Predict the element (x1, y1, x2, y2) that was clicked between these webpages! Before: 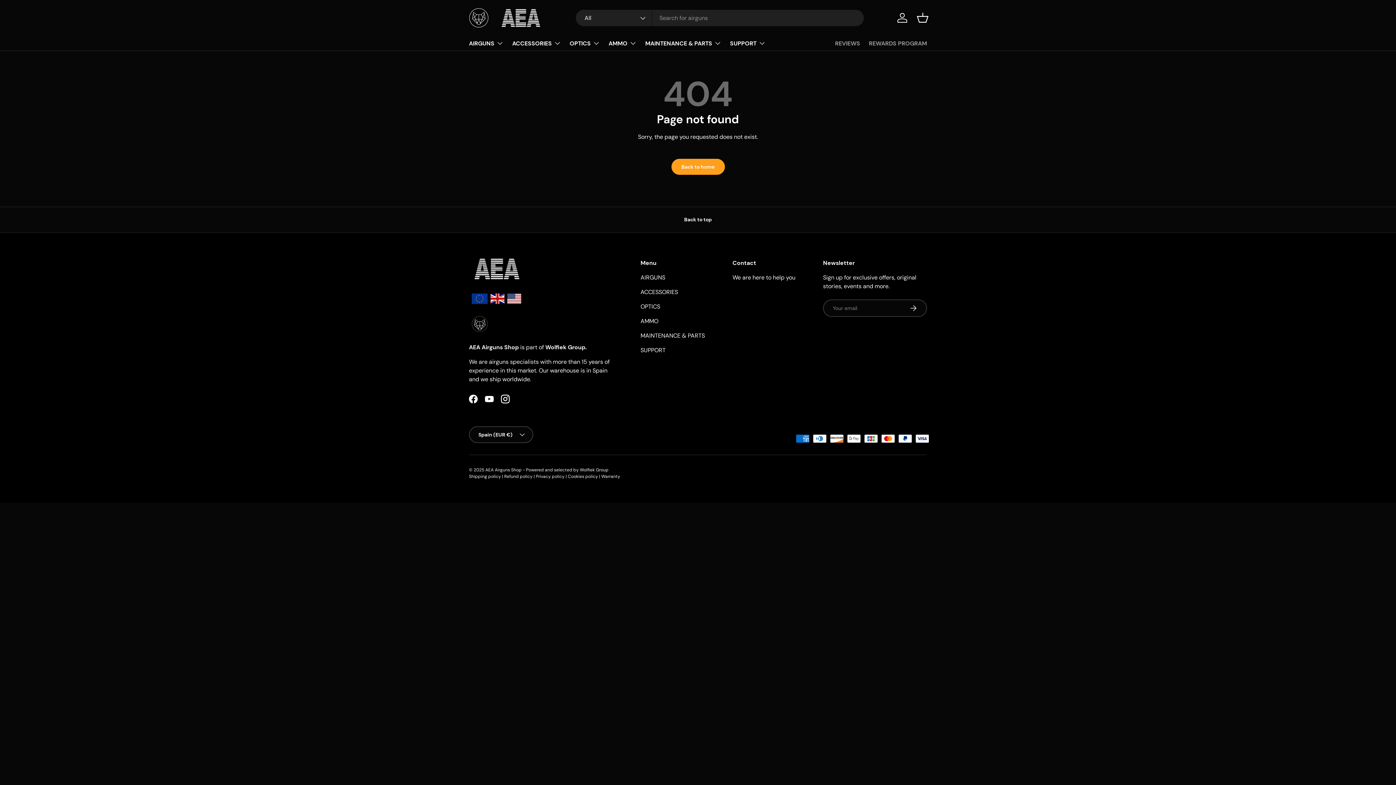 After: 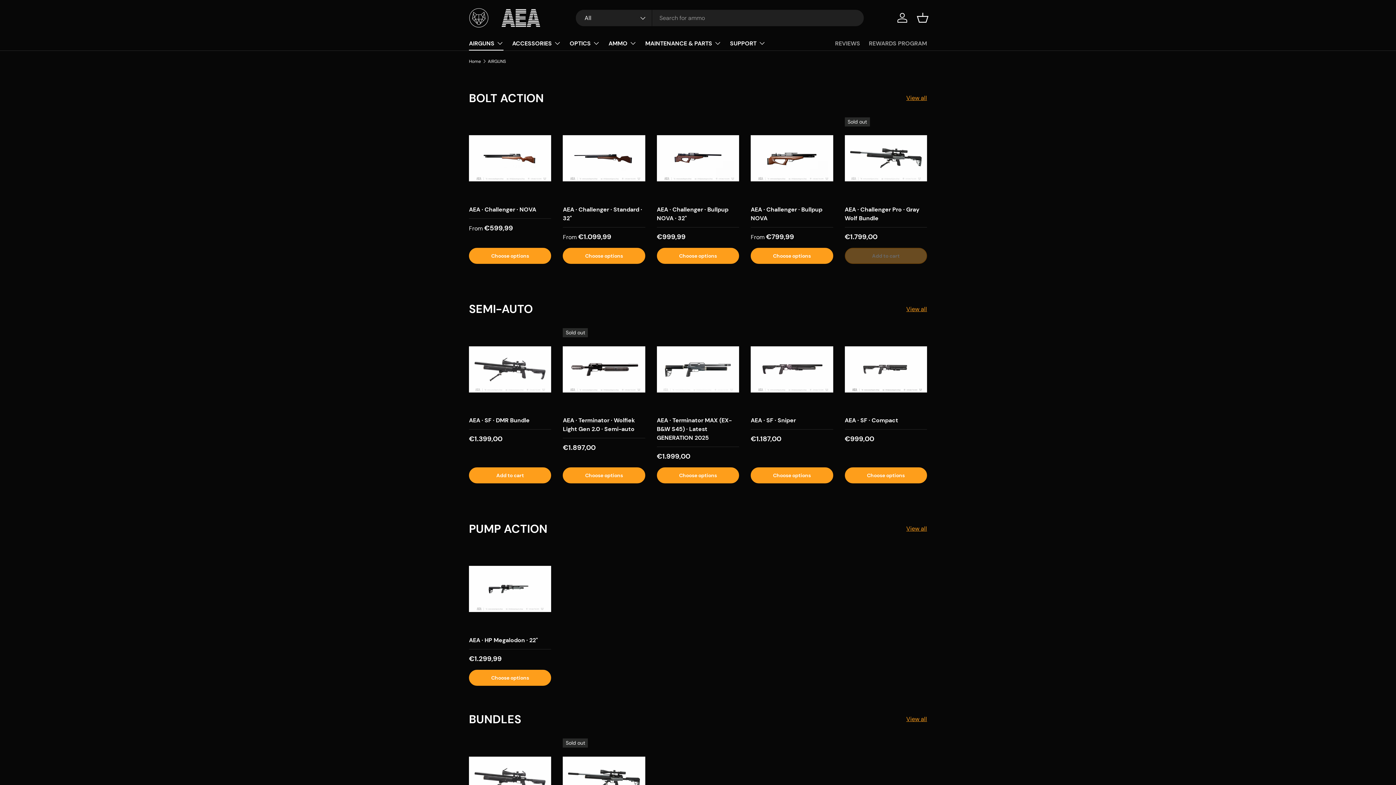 Action: bbox: (640, 273, 665, 281) label: AIRGUNS